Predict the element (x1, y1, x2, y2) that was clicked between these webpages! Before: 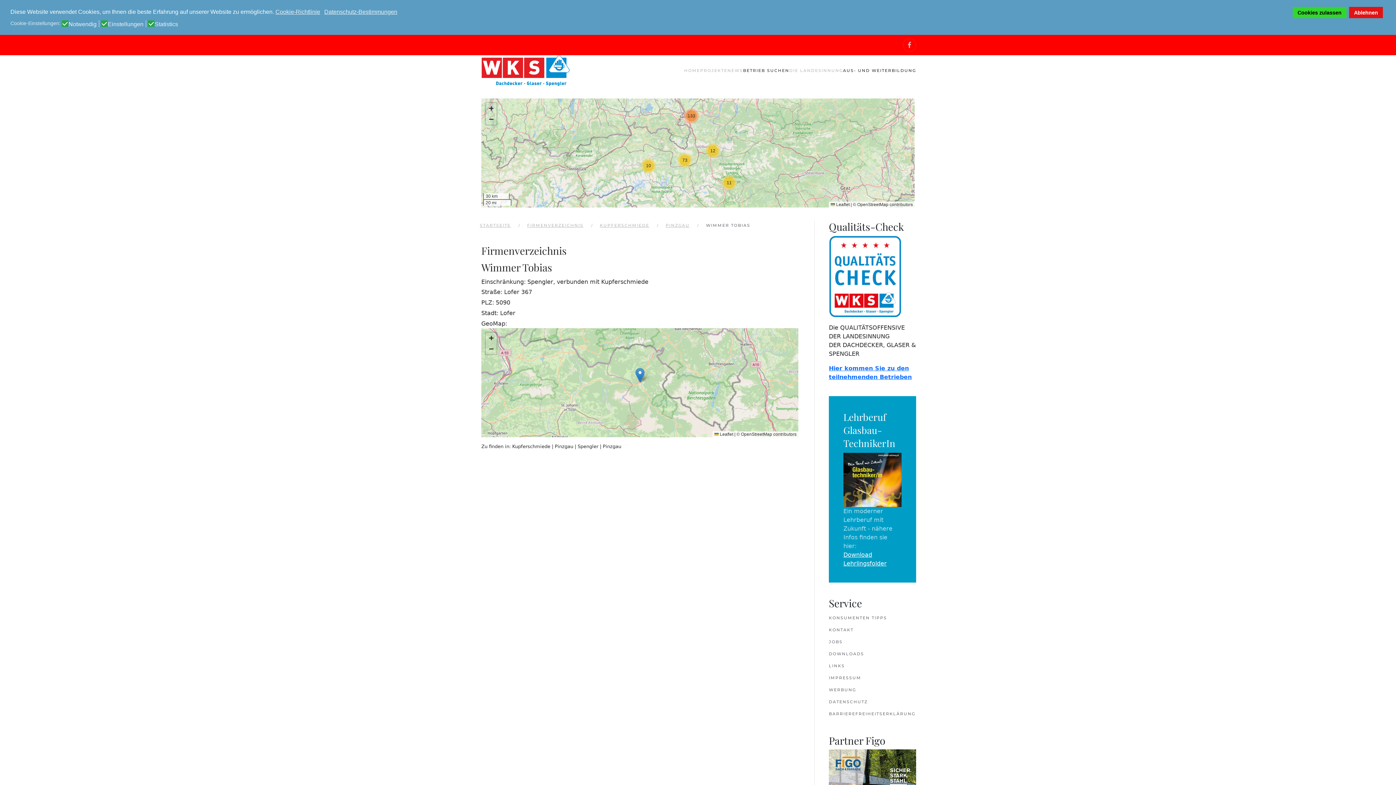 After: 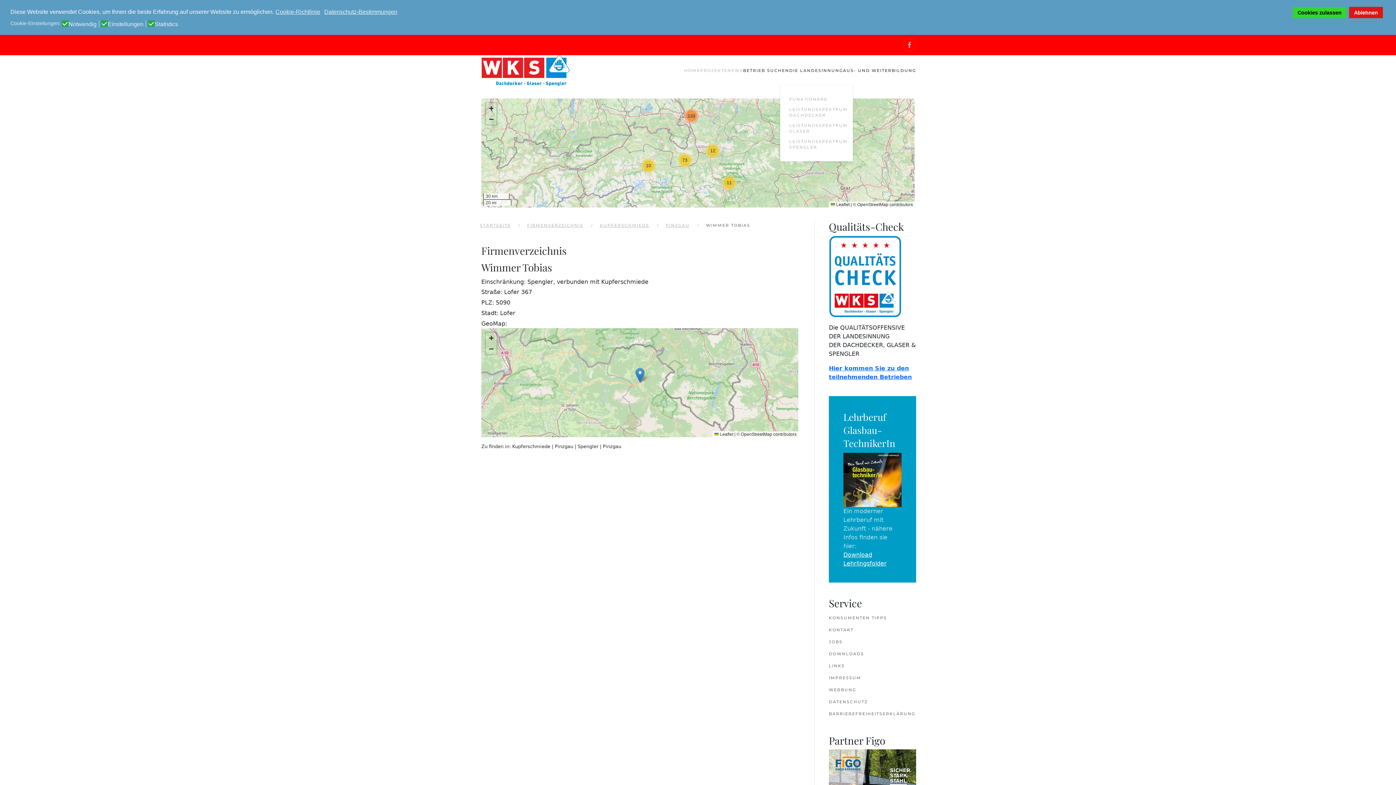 Action: bbox: (789, 56, 843, 85) label: DIE LANDESINNUNG